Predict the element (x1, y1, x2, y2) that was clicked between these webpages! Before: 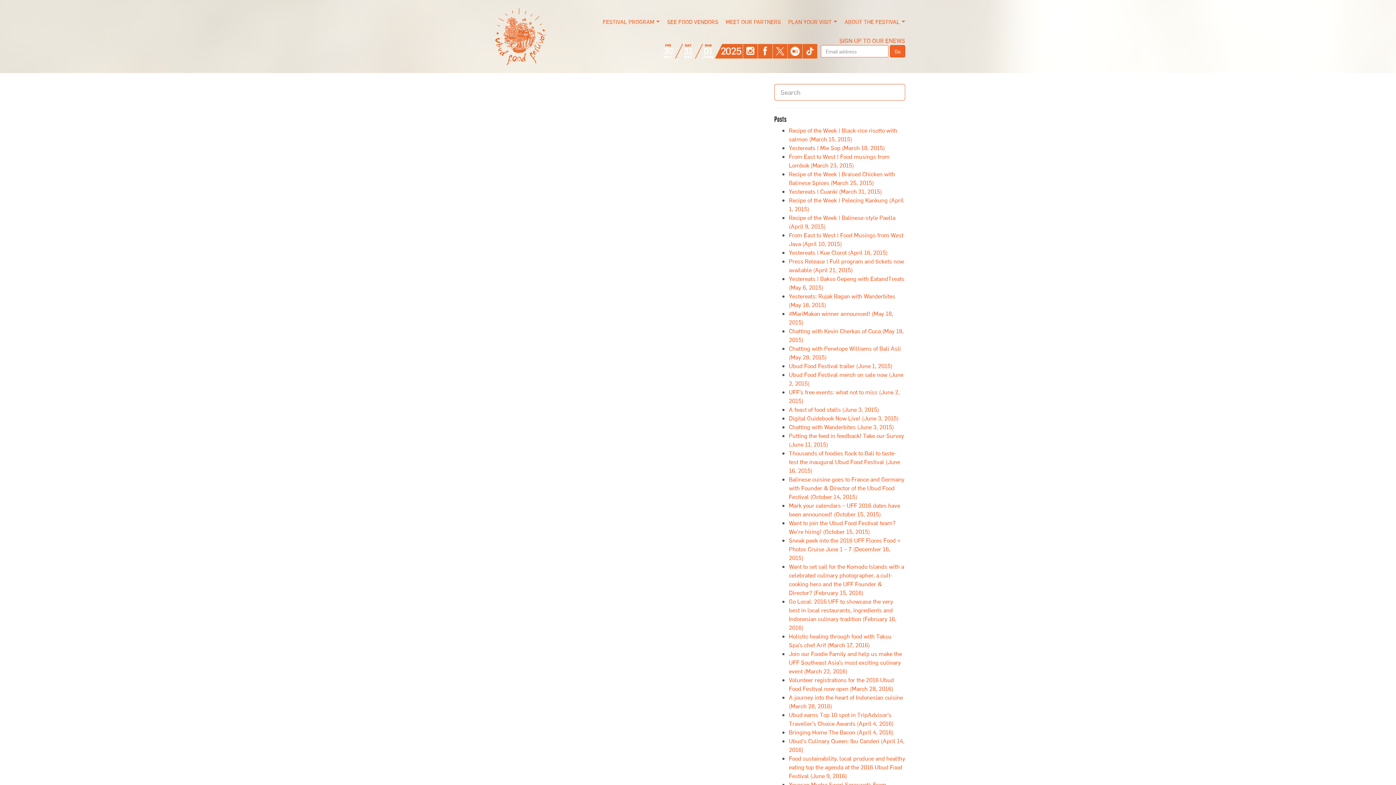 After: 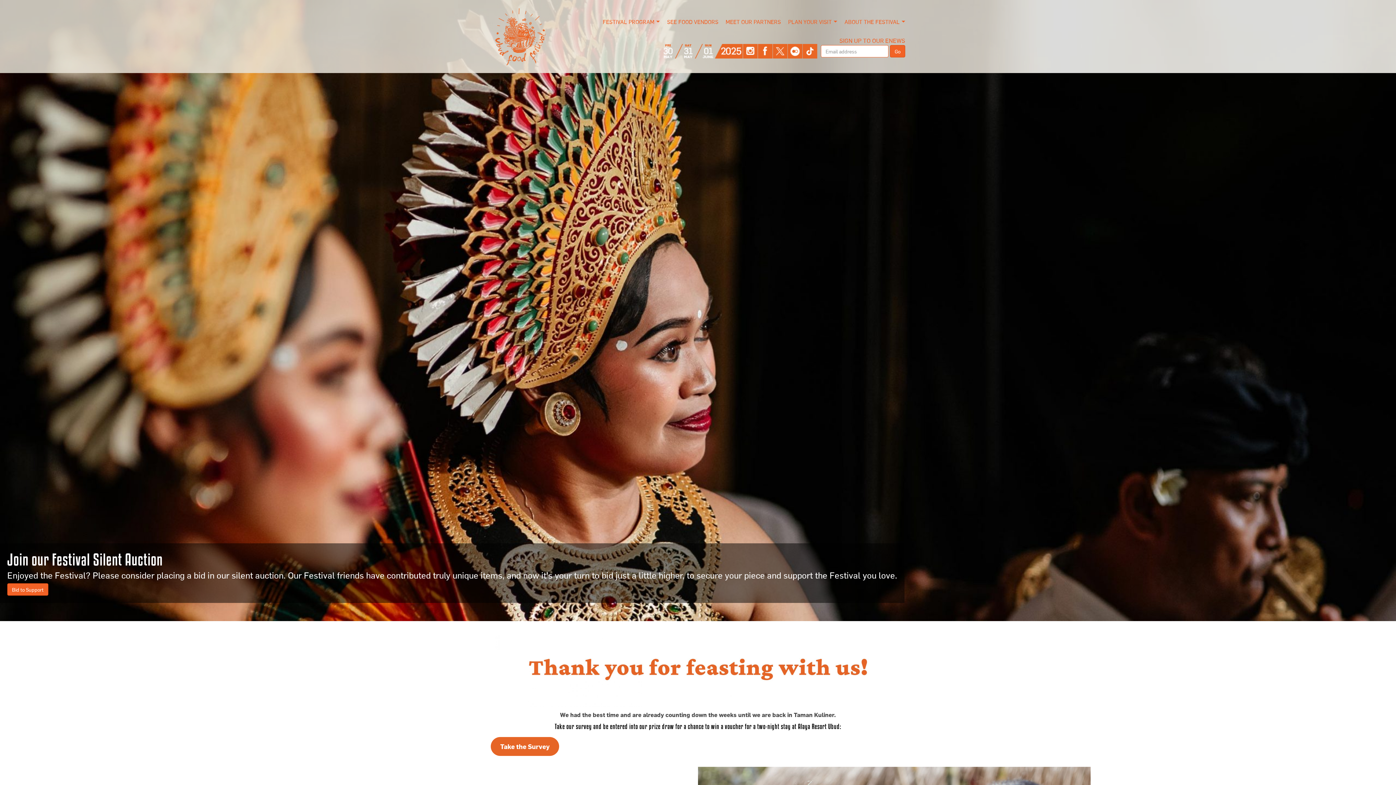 Action: bbox: (490, 31, 550, 39)